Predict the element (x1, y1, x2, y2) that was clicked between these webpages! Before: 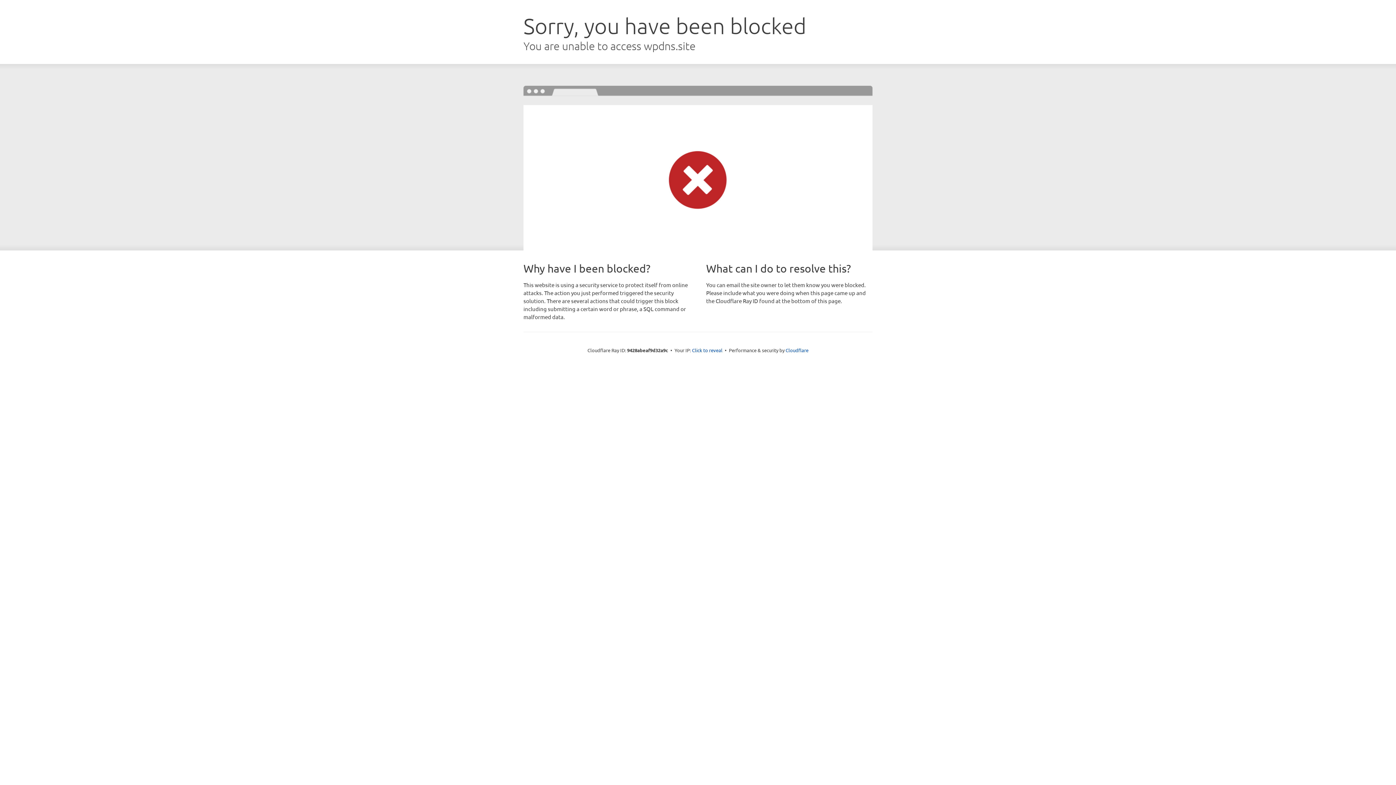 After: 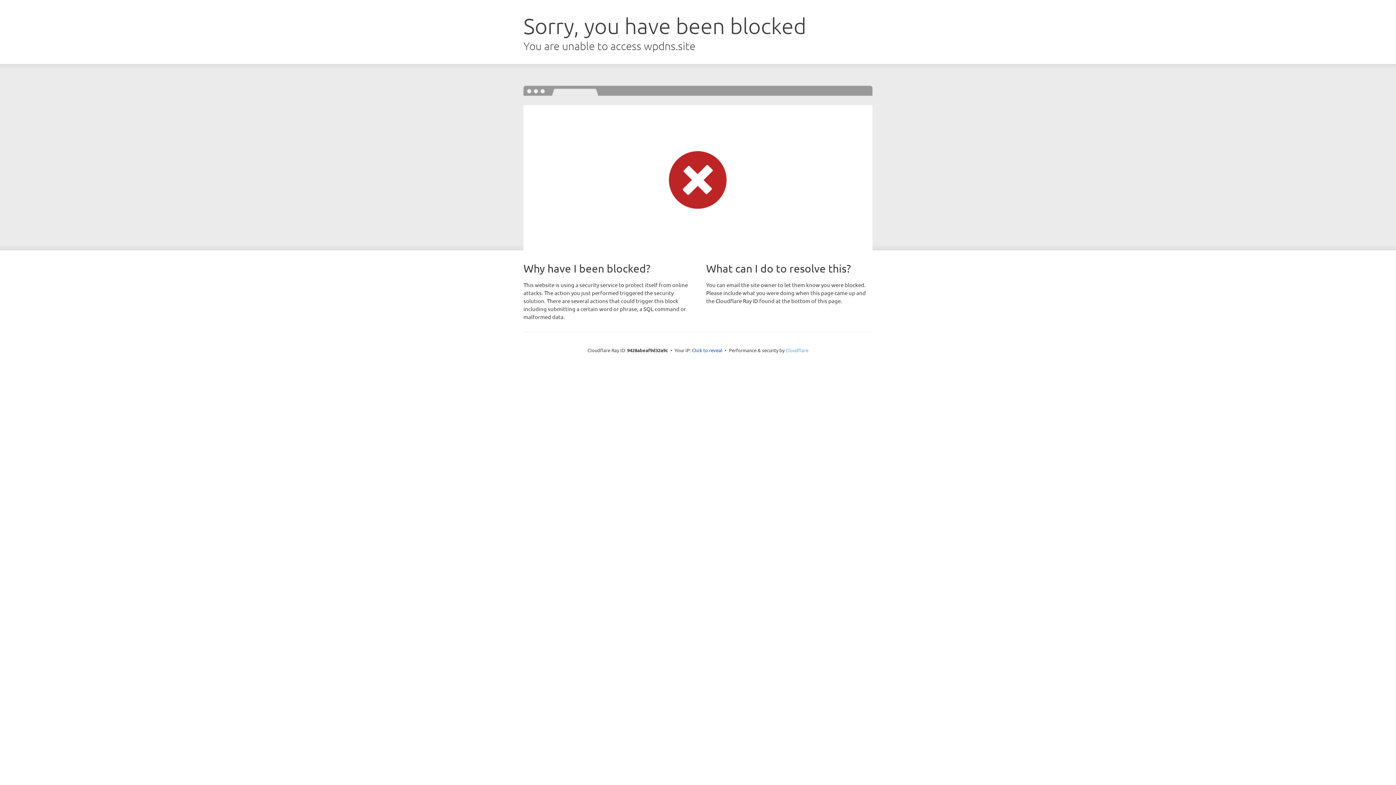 Action: bbox: (785, 347, 808, 353) label: Cloudflare